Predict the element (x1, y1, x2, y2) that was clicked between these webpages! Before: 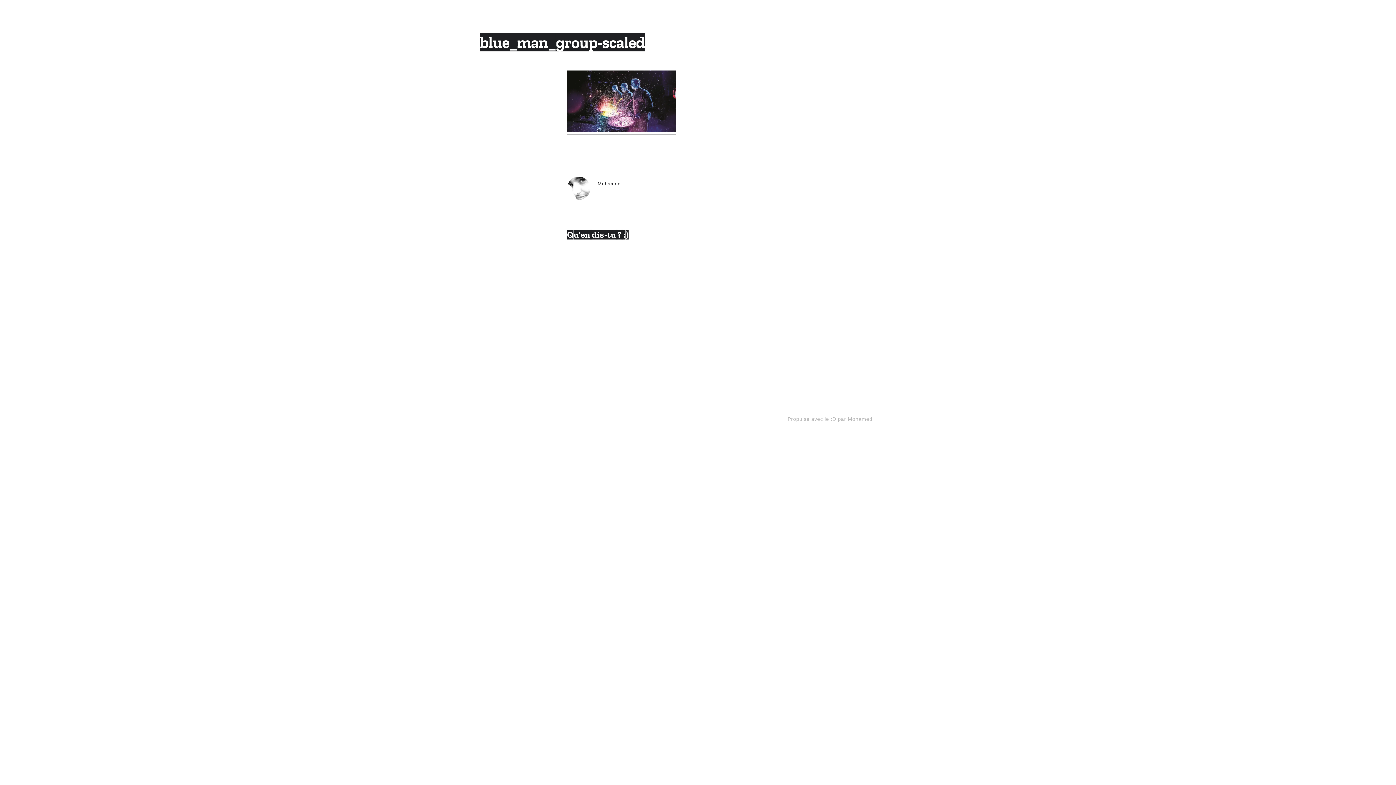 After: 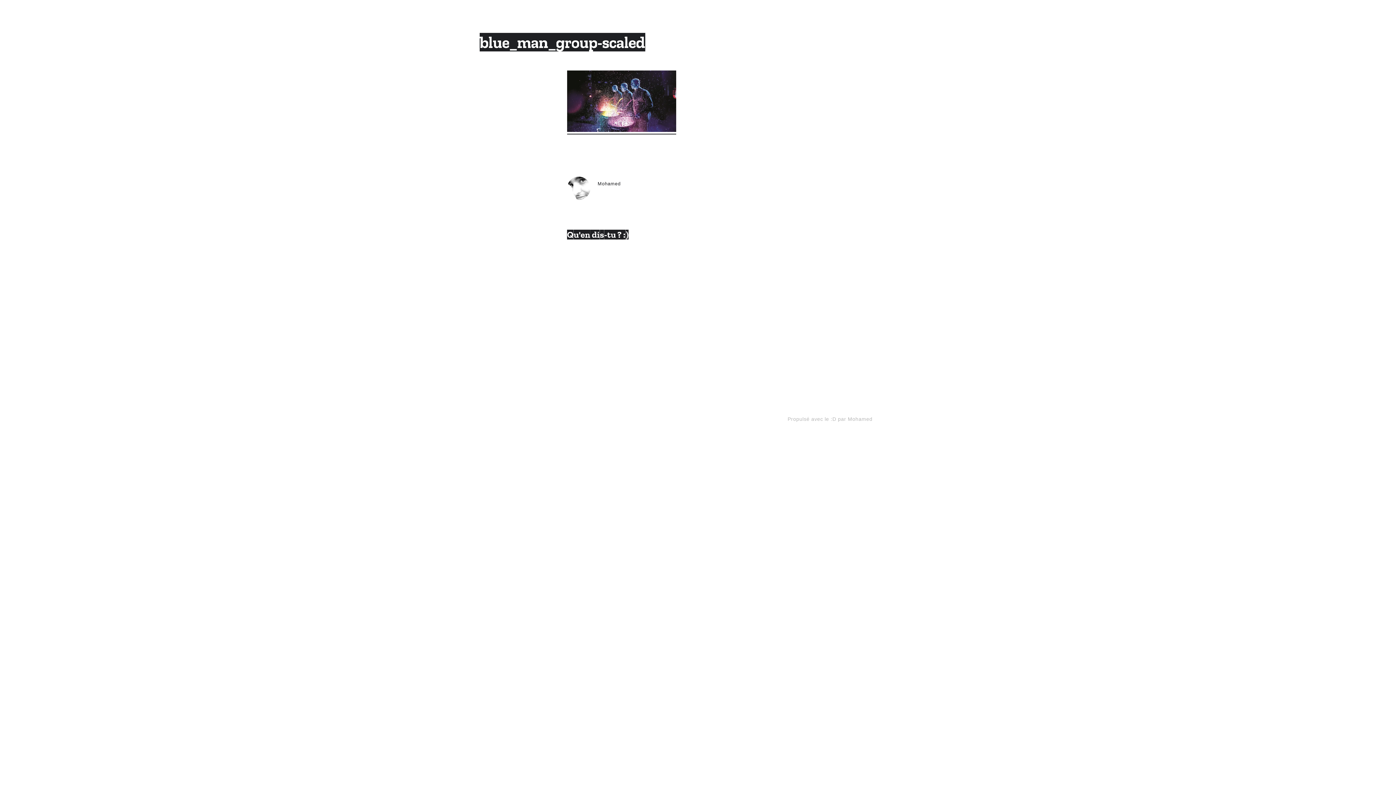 Action: label: Mohamed bbox: (597, 181, 620, 186)